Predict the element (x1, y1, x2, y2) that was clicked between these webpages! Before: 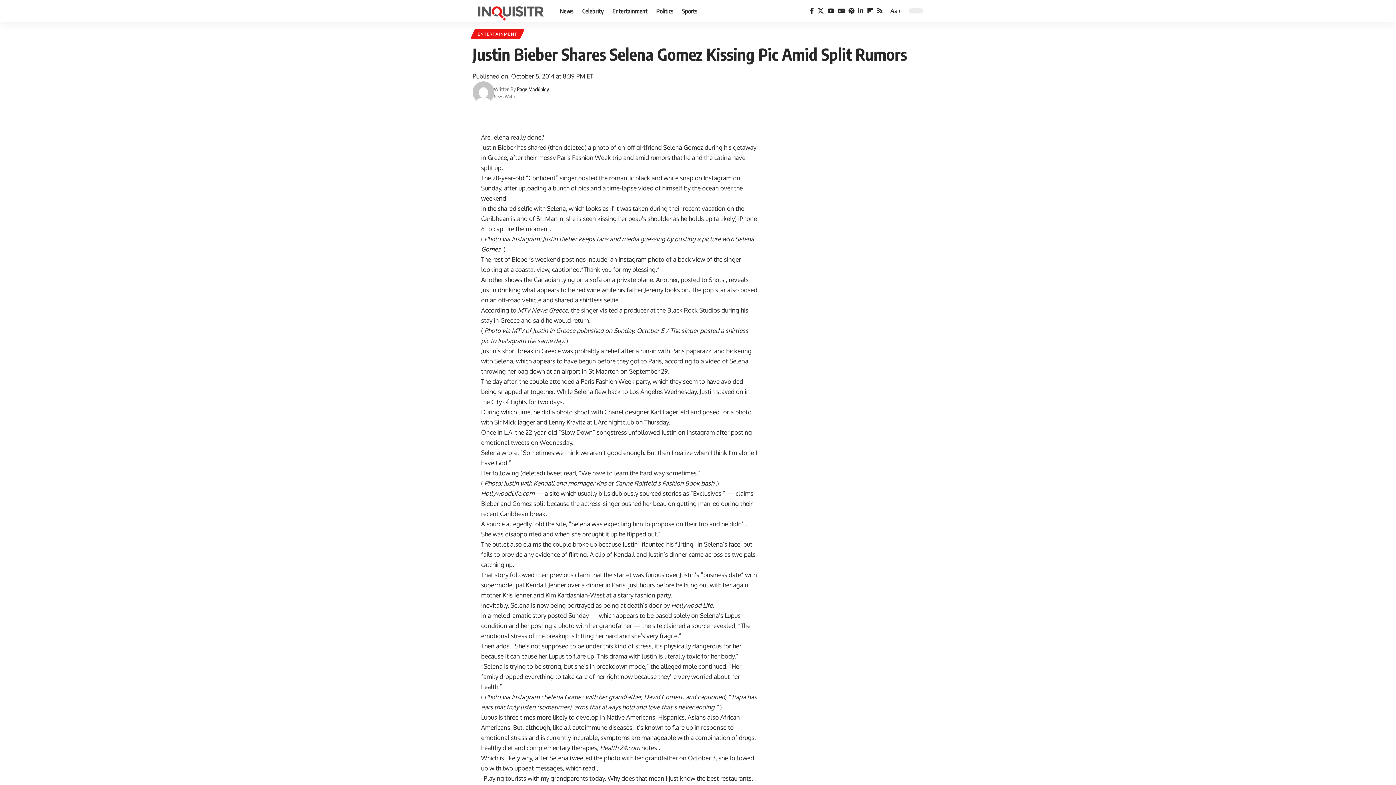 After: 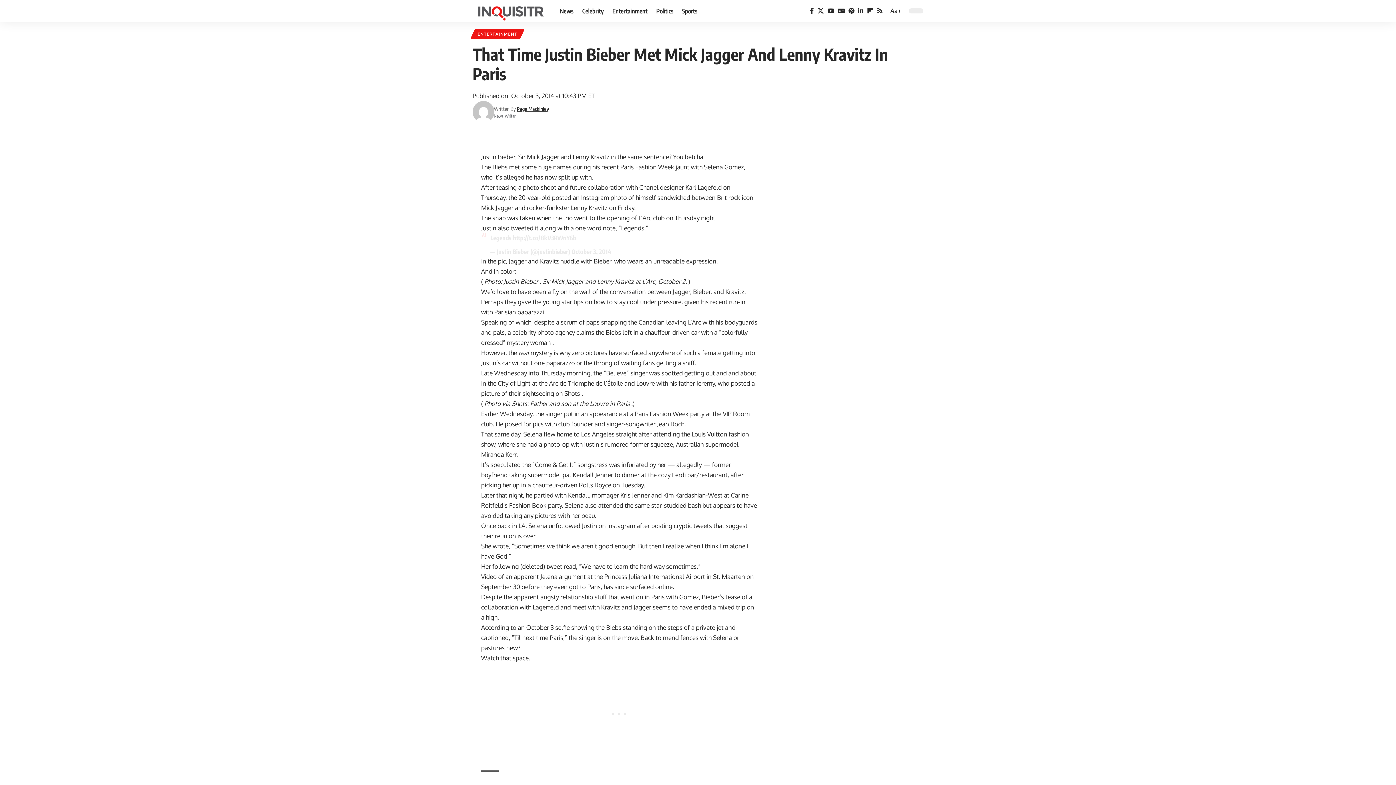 Action: label: Sir Mick Jagger and Lenny Kravitz  bbox: (494, 418, 587, 426)